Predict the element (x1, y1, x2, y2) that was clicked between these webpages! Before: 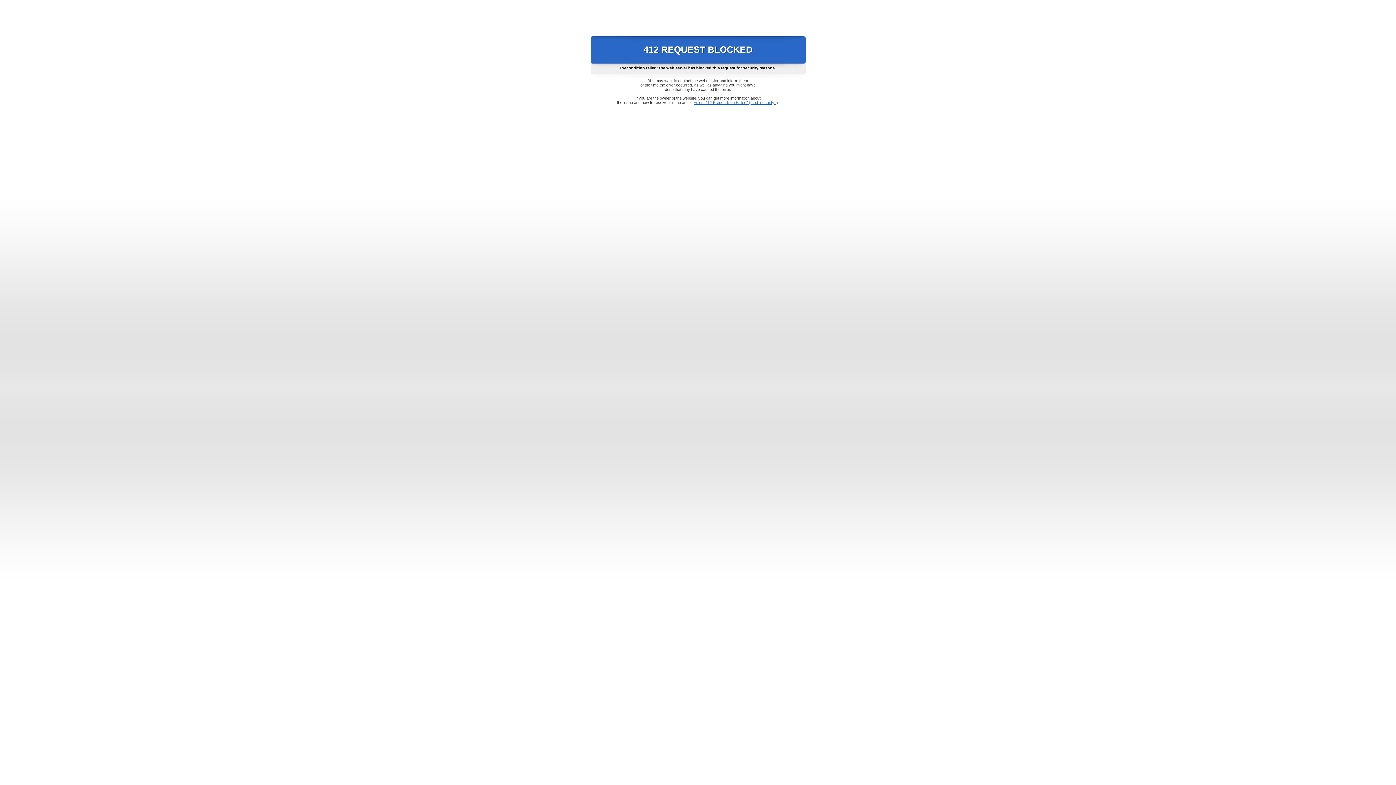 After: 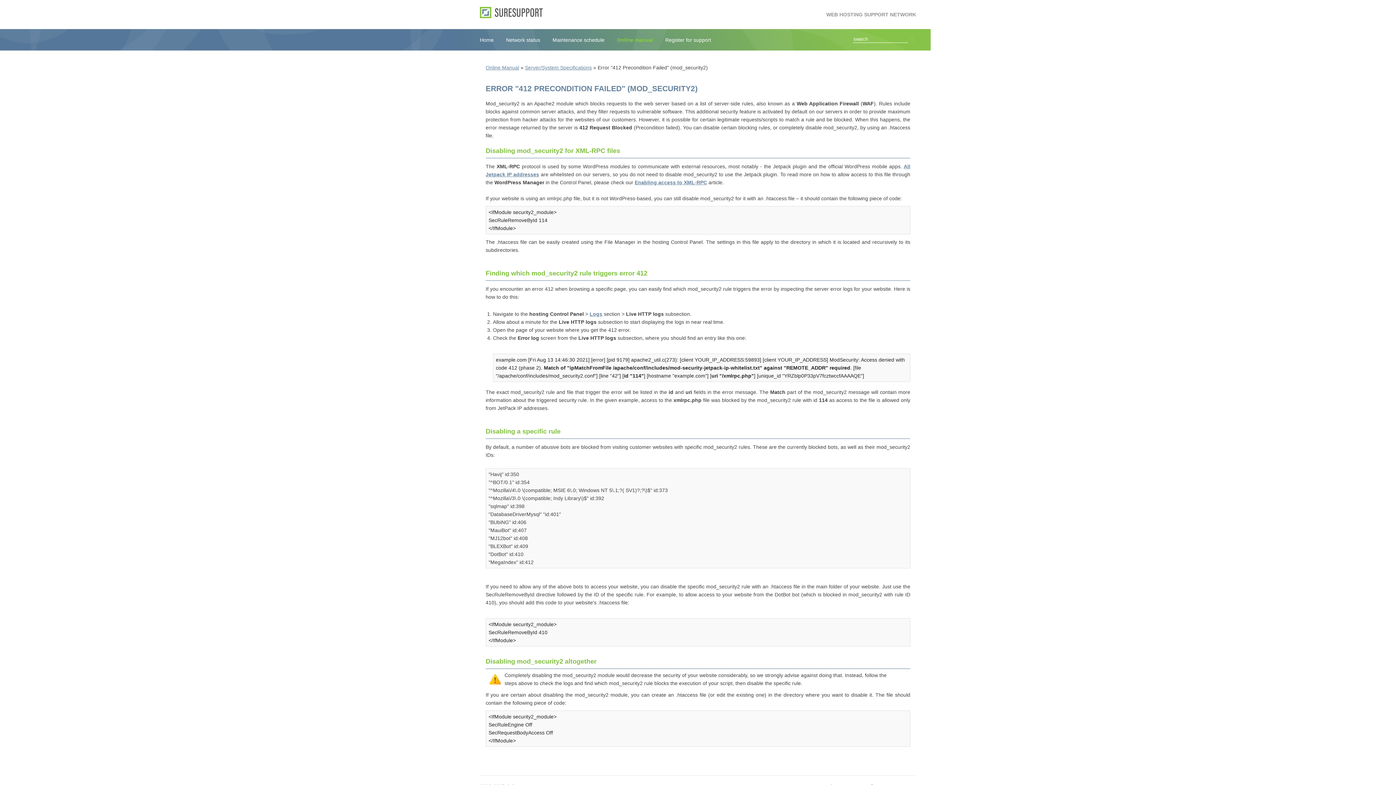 Action: bbox: (693, 100, 778, 104) label: Error "412 Precondition Failed" (mod_security2)